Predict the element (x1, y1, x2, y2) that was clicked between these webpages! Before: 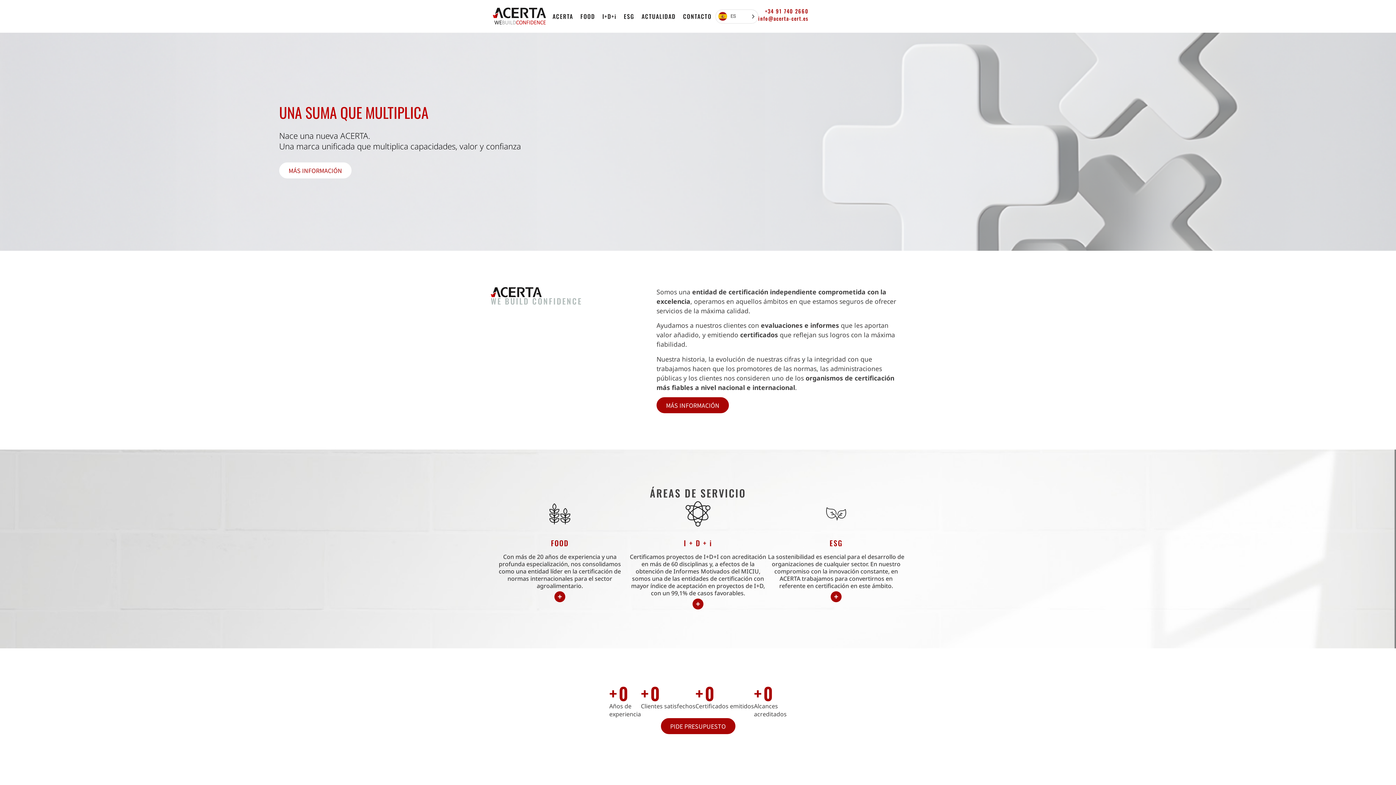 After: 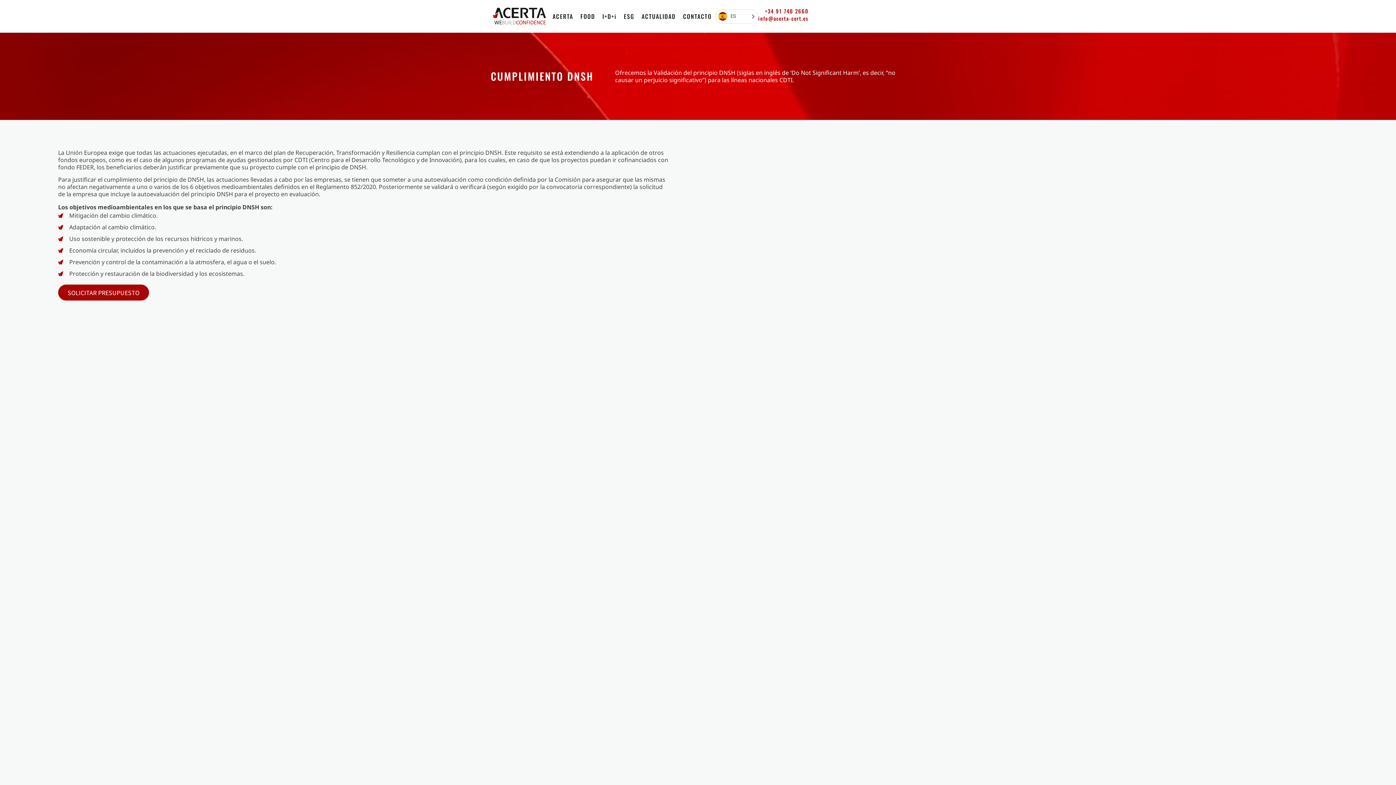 Action: bbox: (830, 591, 841, 602)